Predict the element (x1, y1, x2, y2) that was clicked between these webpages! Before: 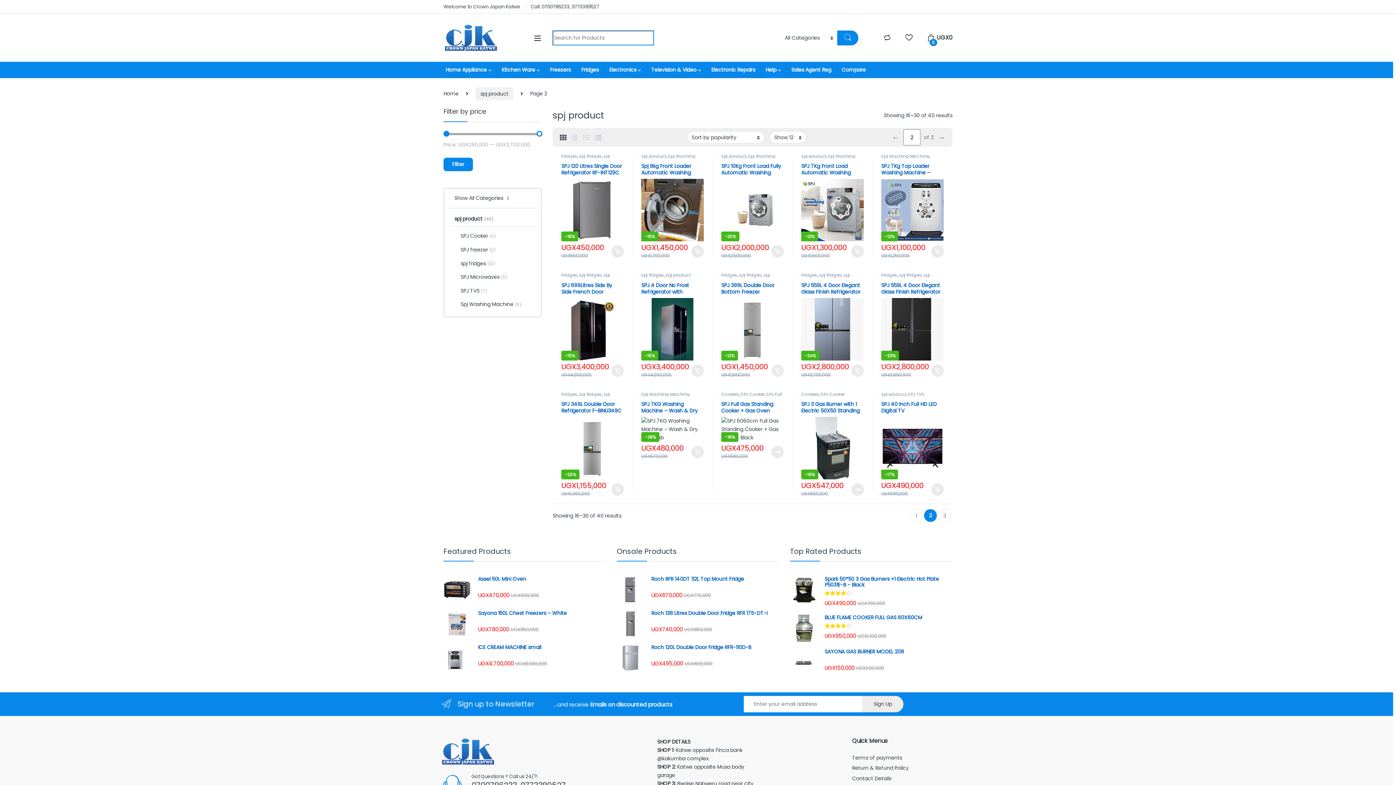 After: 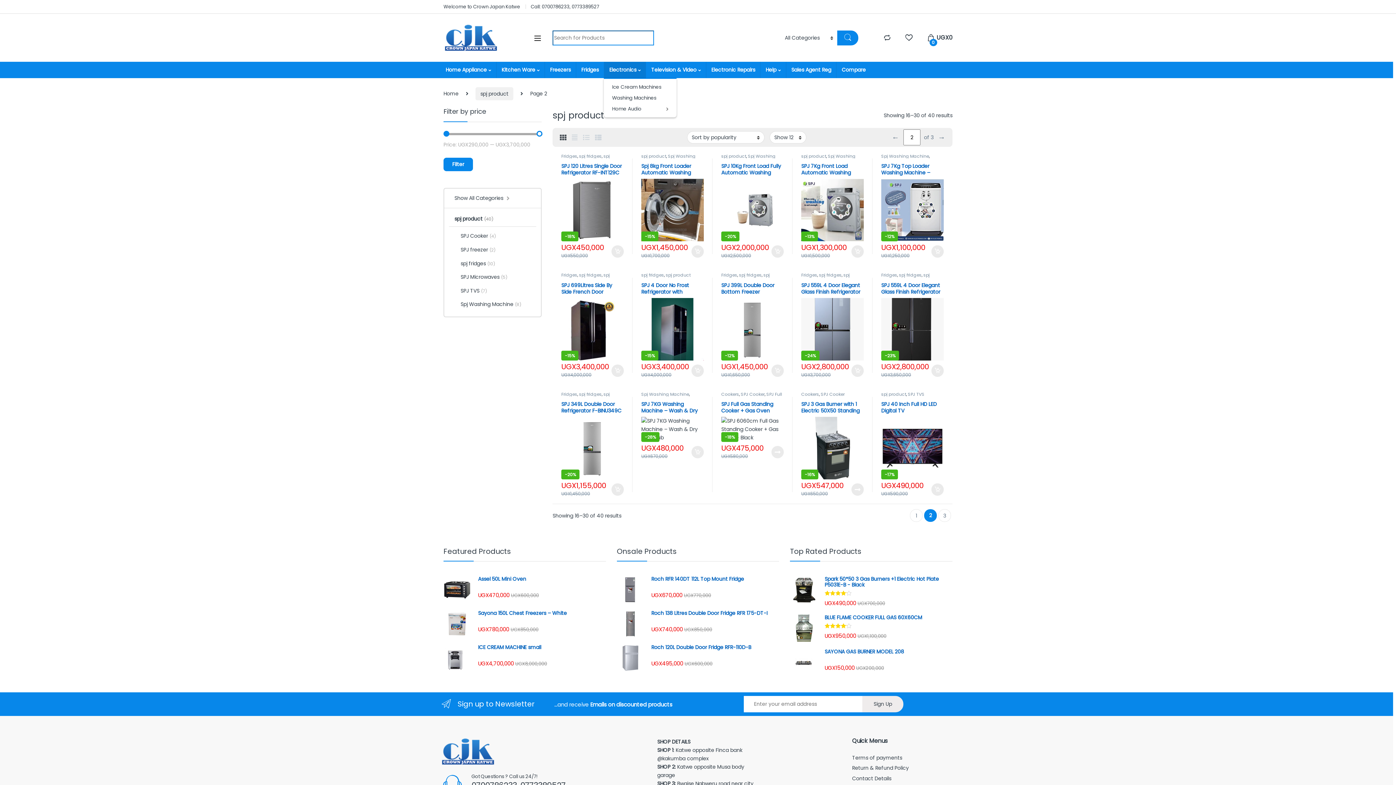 Action: label: Electronics bbox: (604, 61, 645, 78)